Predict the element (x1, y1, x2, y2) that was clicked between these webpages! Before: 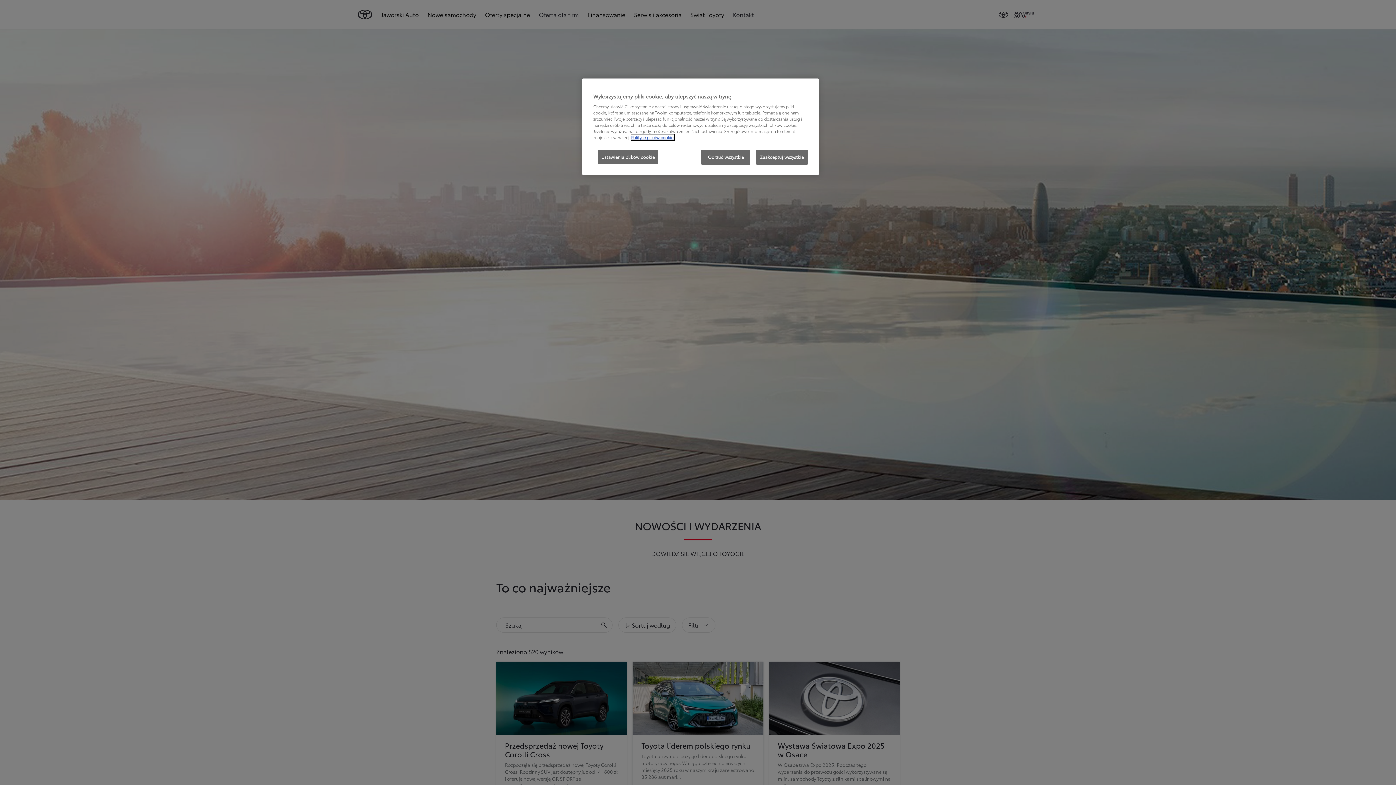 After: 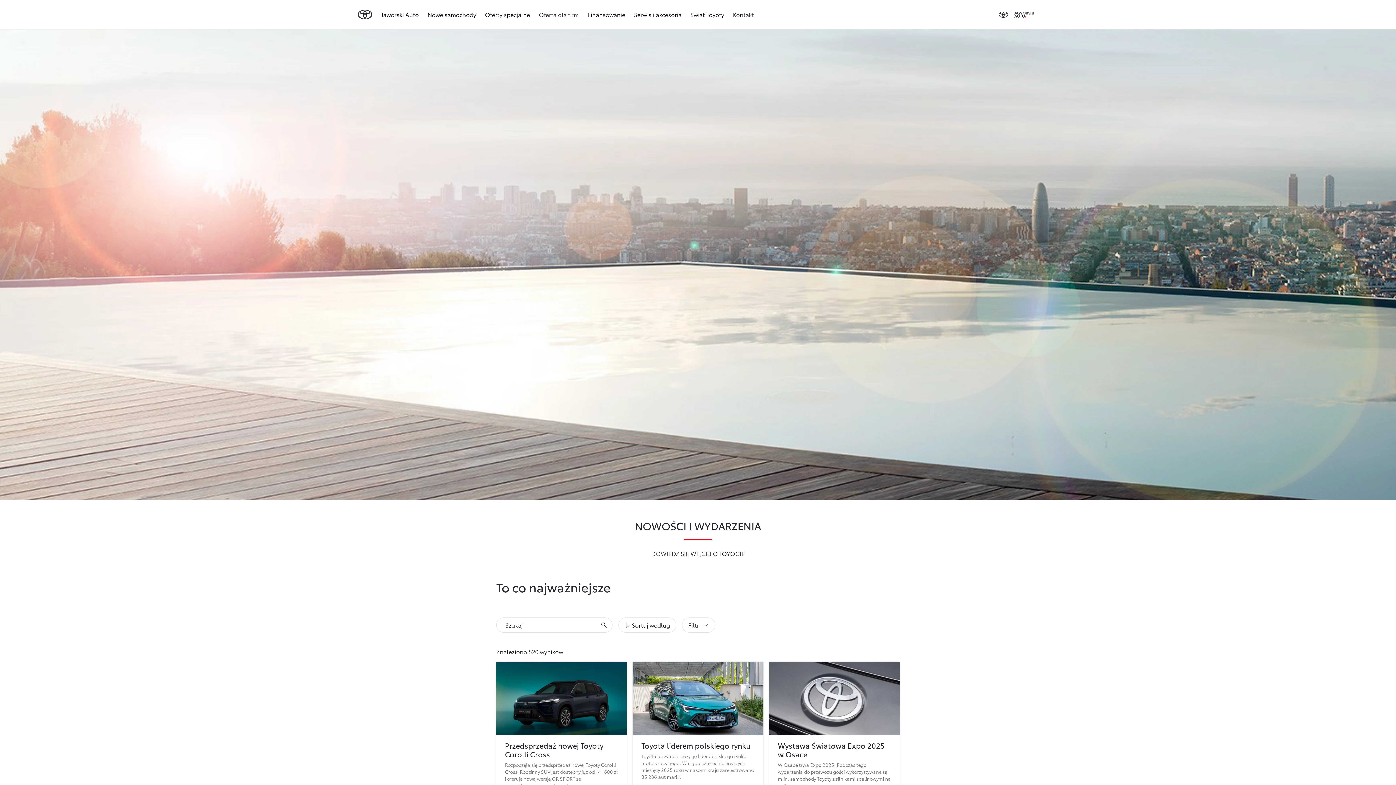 Action: bbox: (701, 149, 750, 164) label: Odrzuć wszystkie